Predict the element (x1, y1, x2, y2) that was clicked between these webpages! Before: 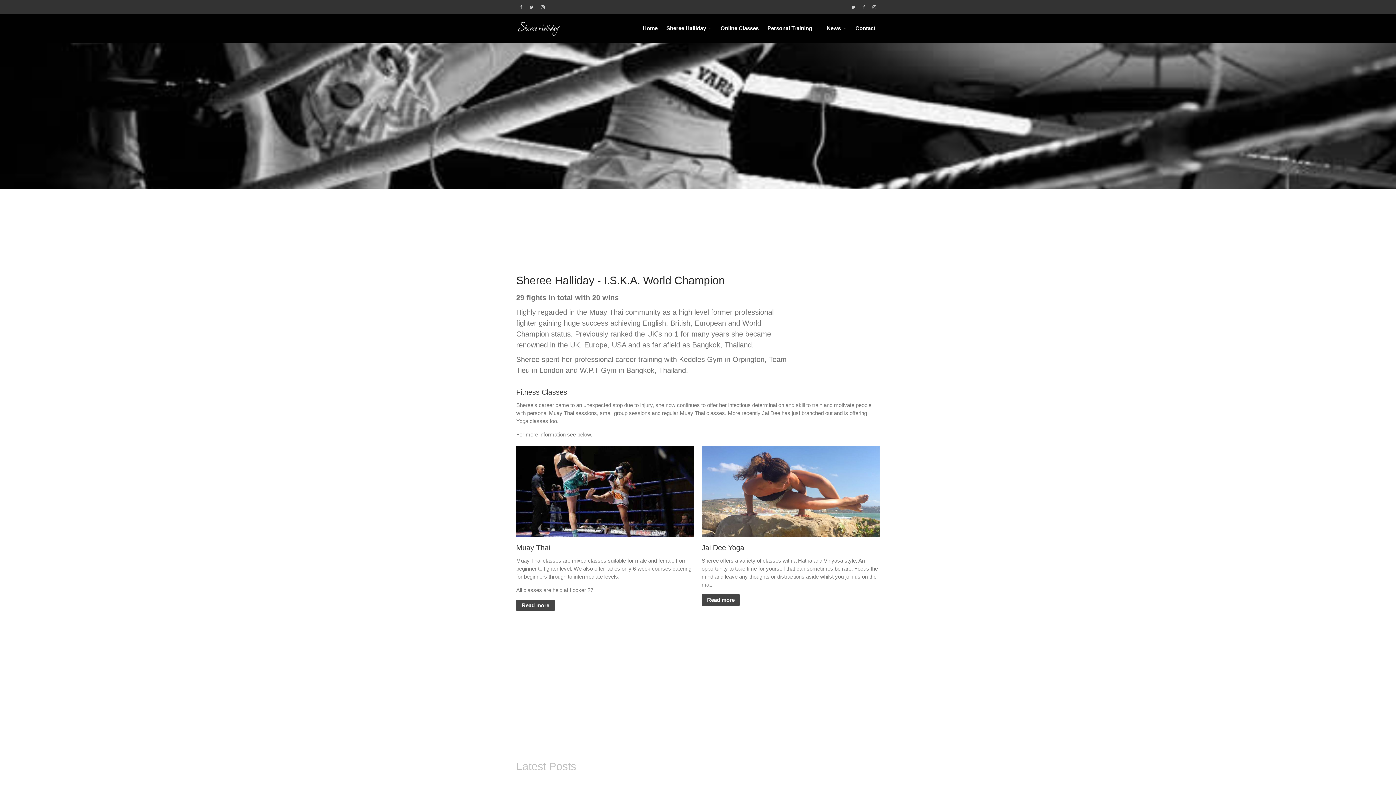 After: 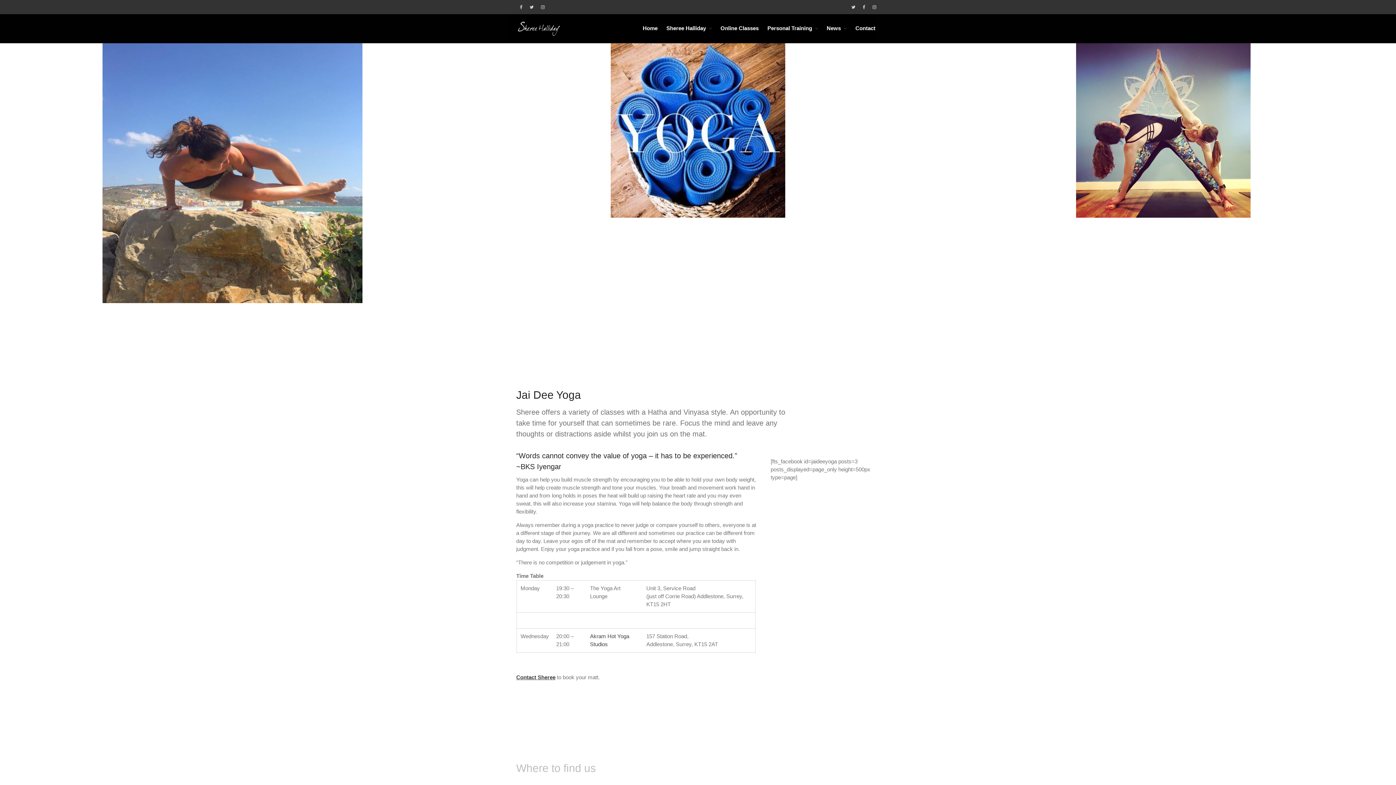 Action: bbox: (701, 446, 880, 537)